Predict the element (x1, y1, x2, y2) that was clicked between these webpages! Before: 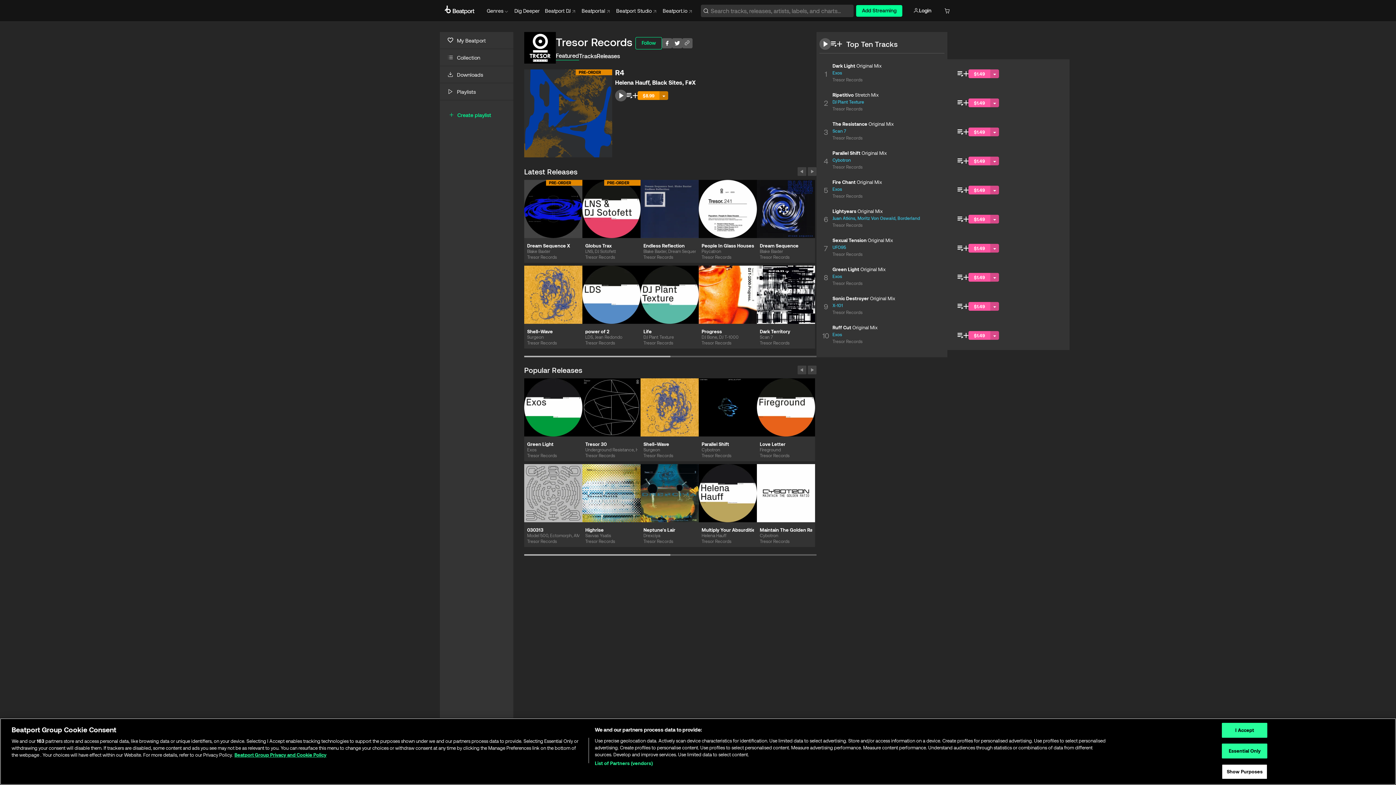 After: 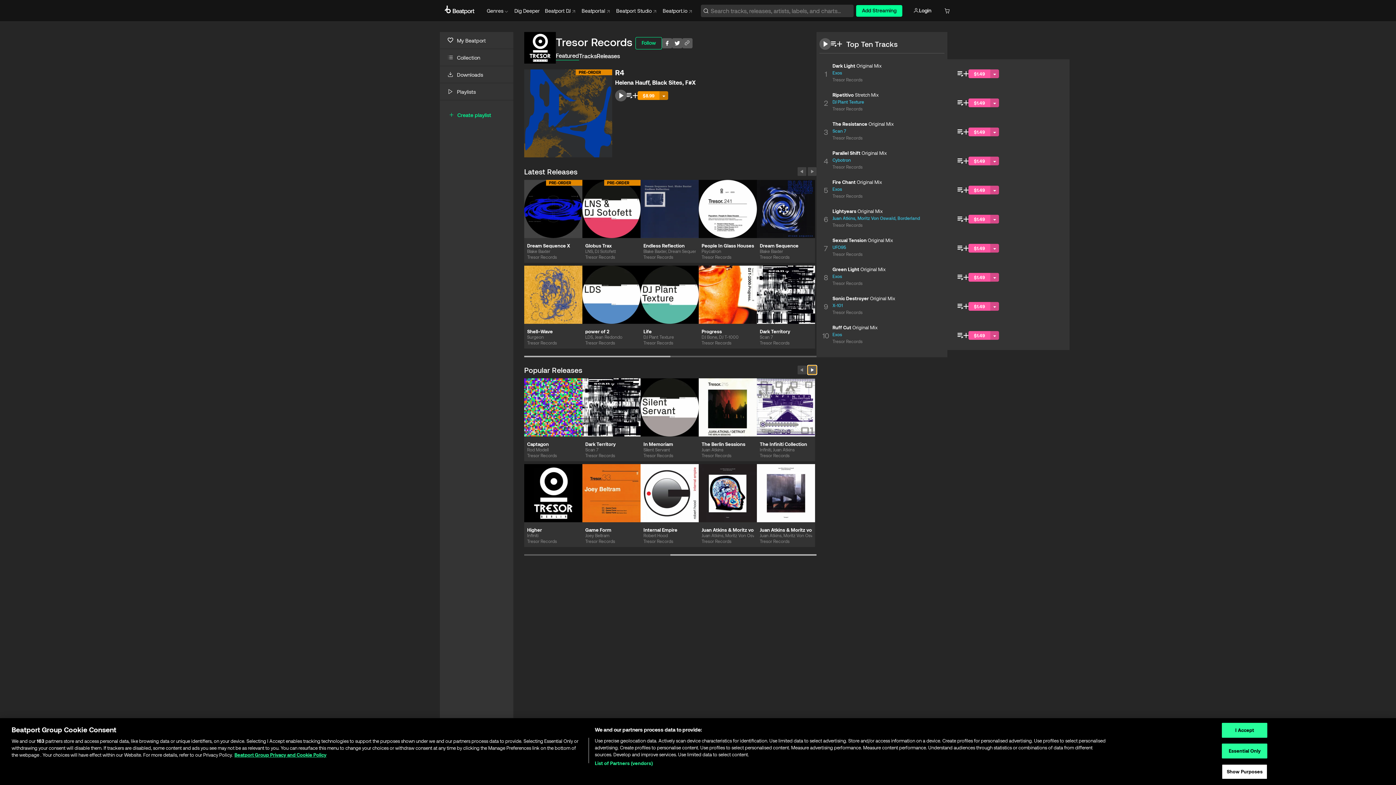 Action: bbox: (808, 365, 816, 374)